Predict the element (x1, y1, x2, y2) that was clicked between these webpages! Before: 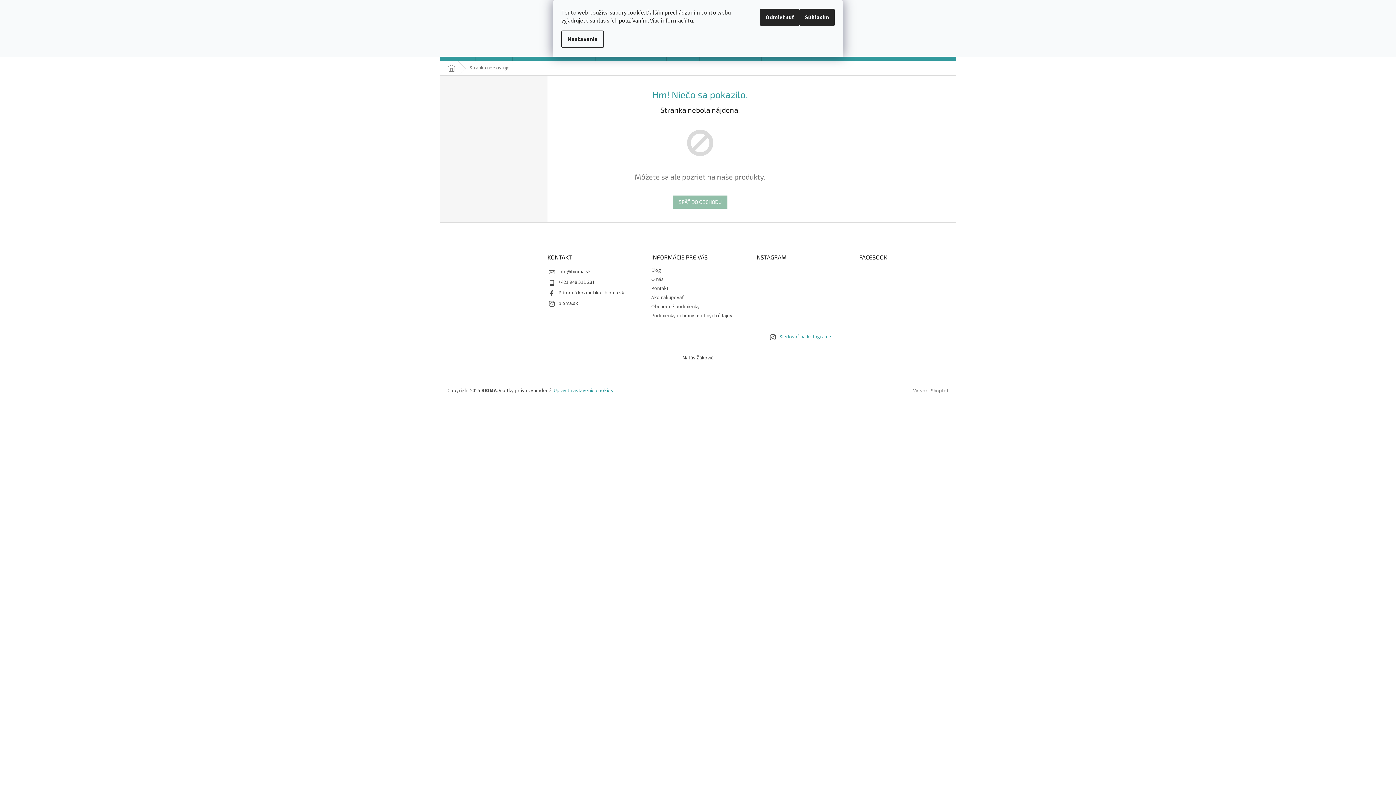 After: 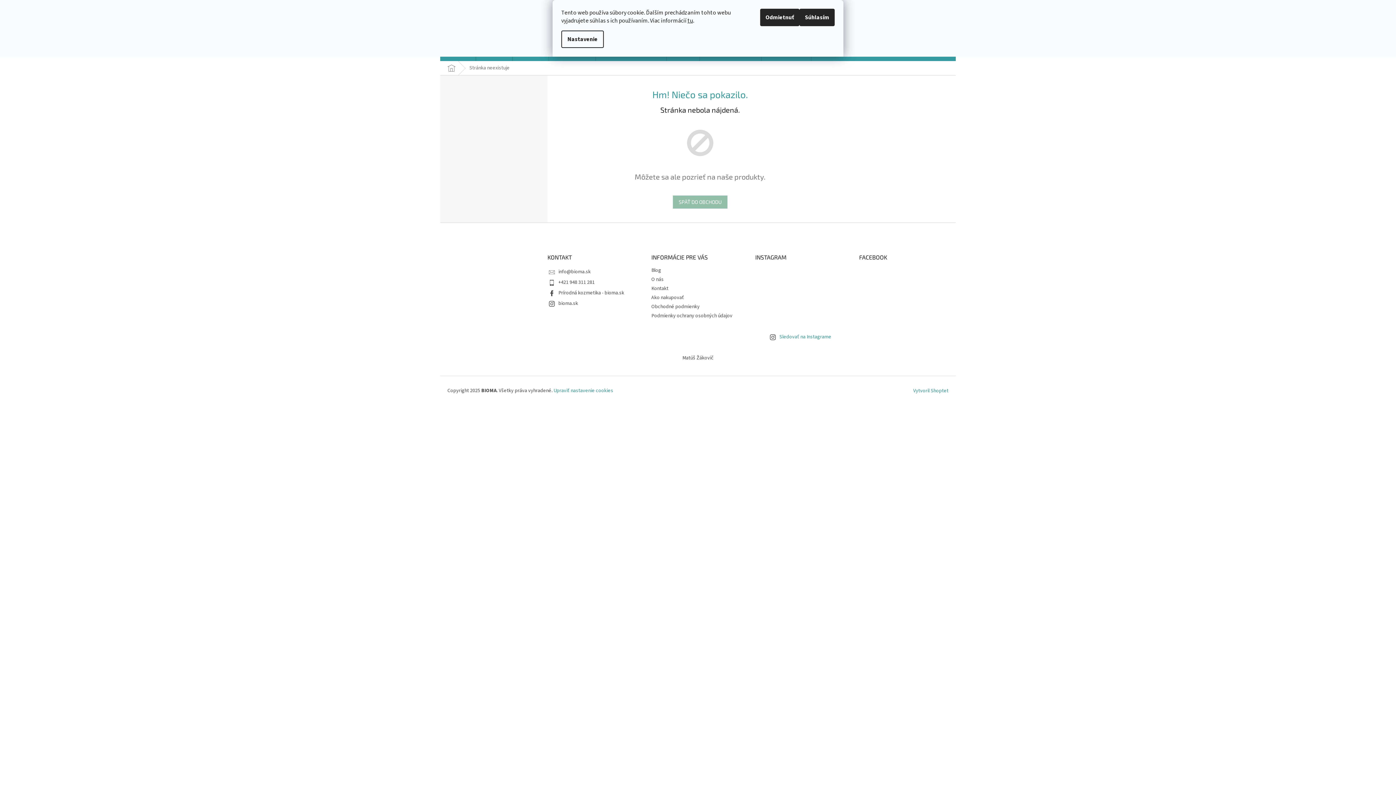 Action: label: Vytvoril Shoptet bbox: (913, 387, 948, 394)